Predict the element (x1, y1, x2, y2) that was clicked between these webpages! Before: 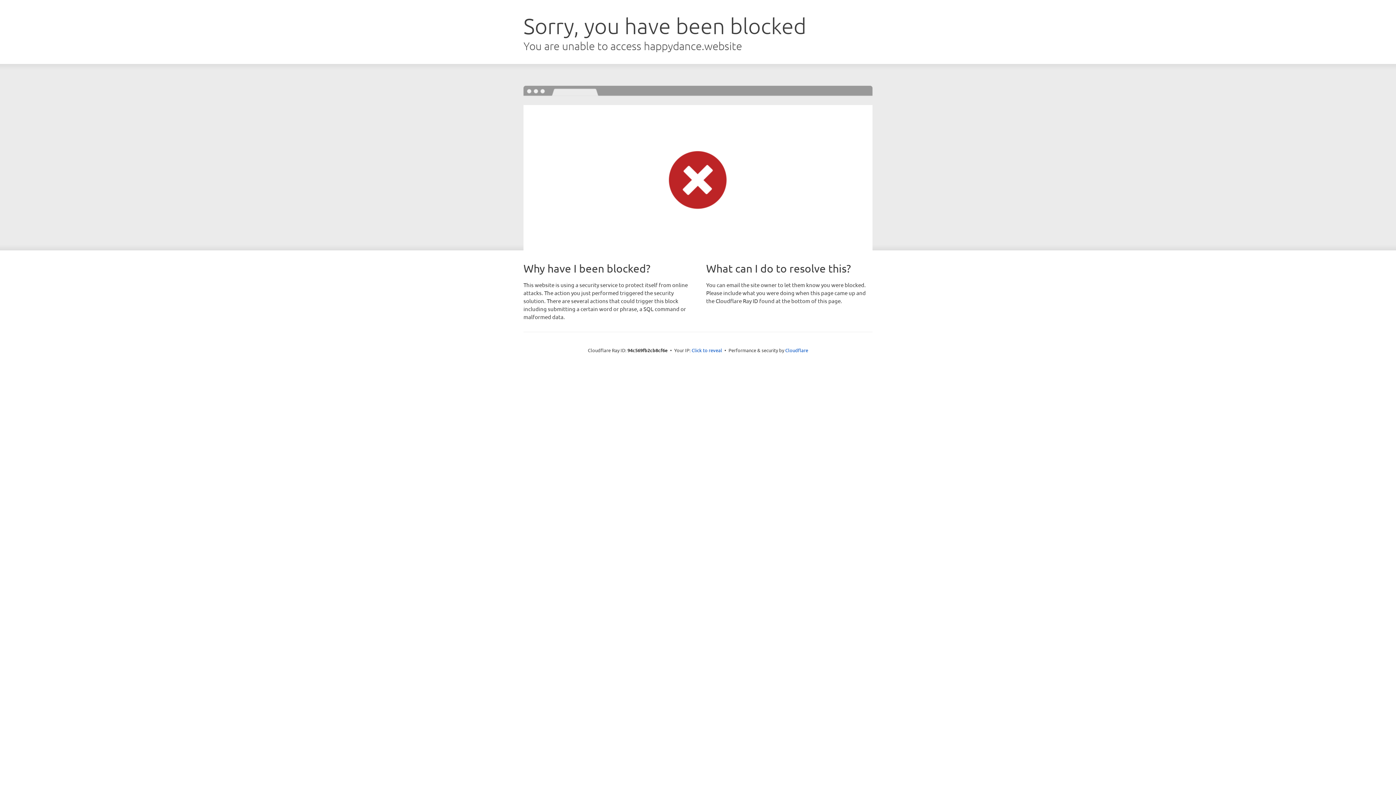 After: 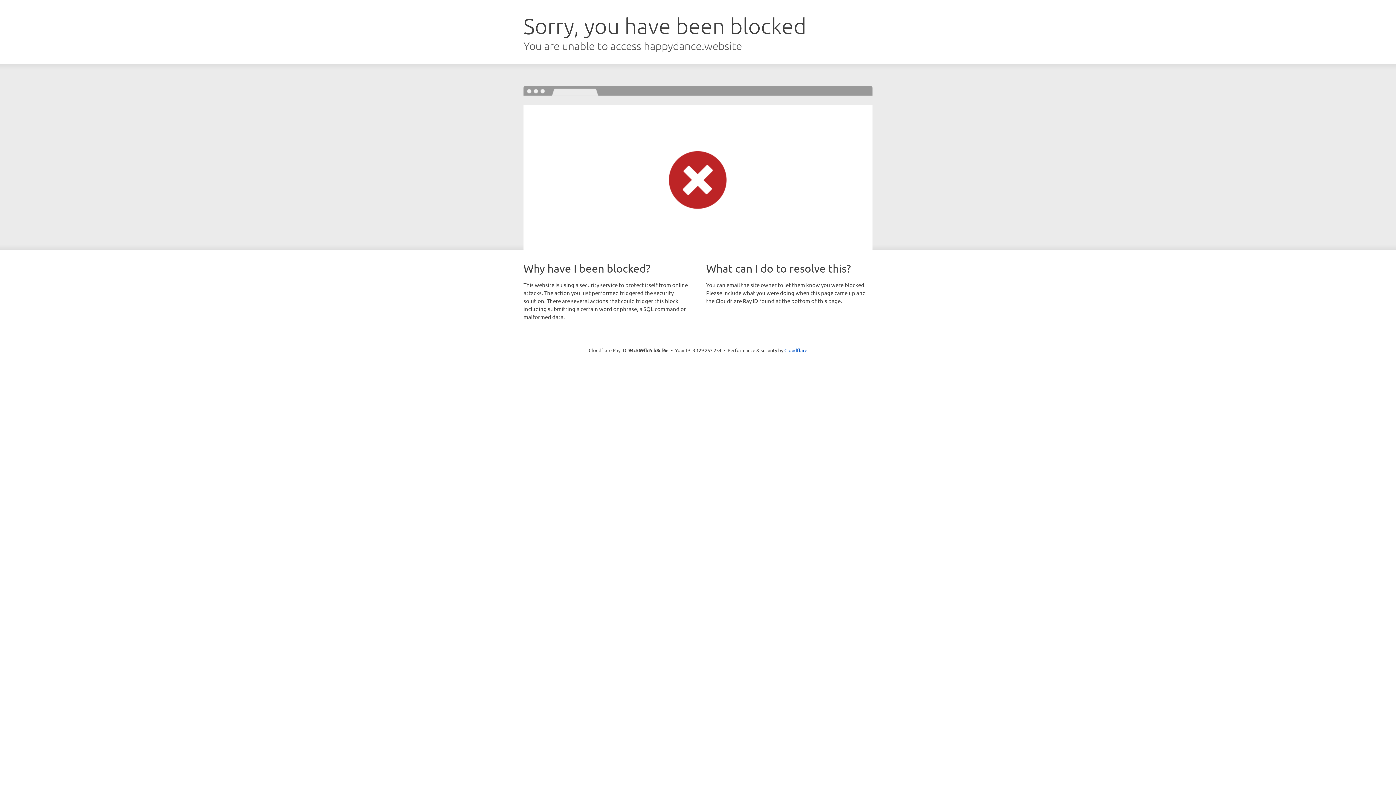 Action: bbox: (691, 346, 722, 353) label: Click to reveal